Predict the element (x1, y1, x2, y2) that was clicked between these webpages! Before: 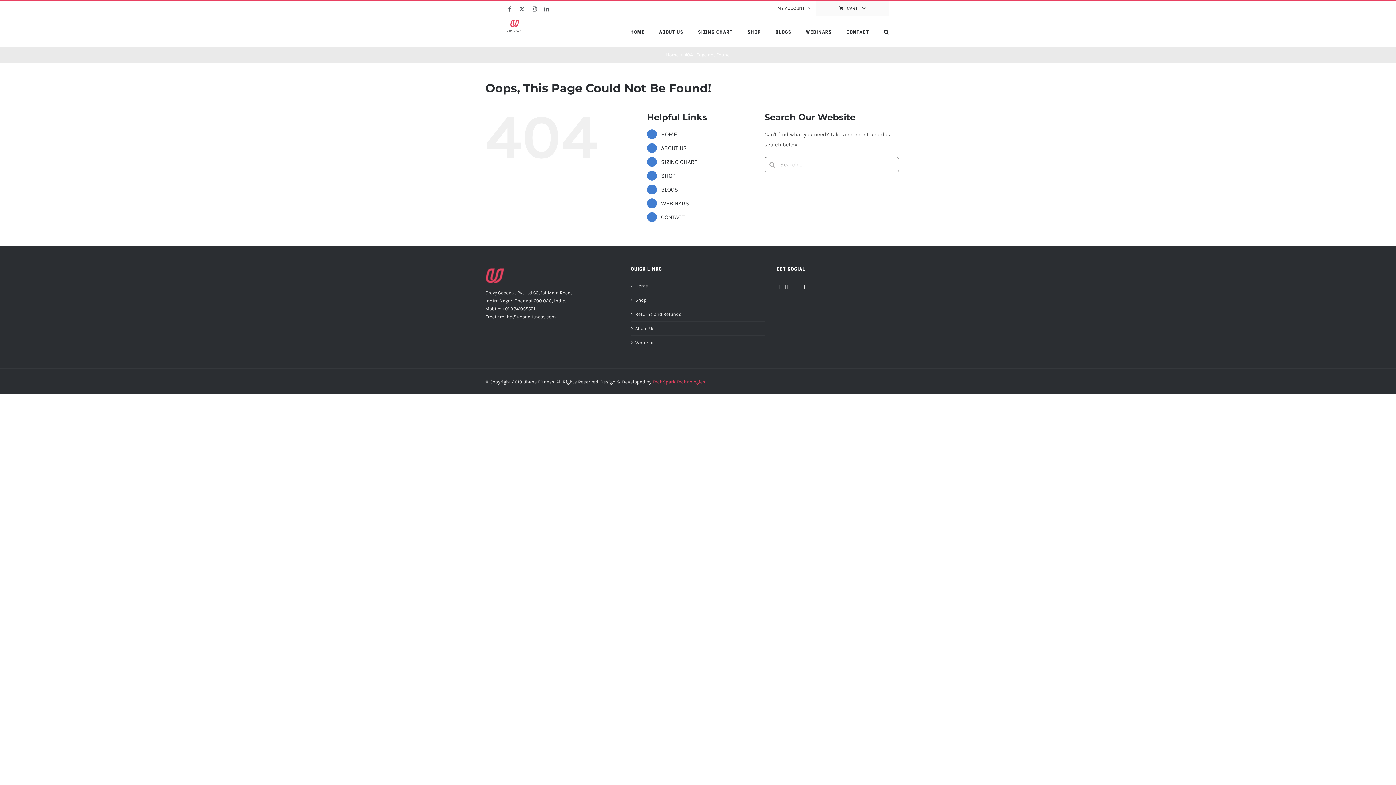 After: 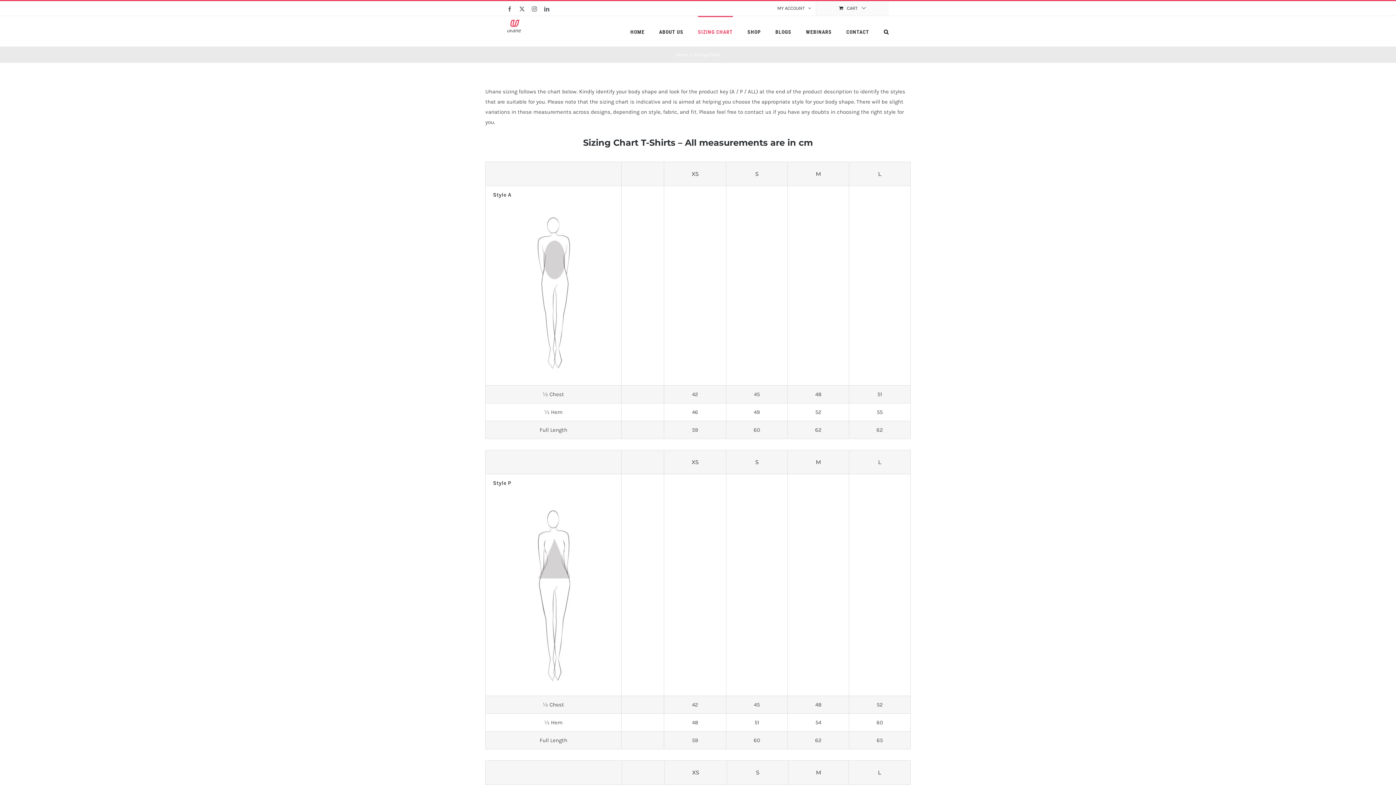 Action: label: SIZING CHART bbox: (698, 16, 733, 46)